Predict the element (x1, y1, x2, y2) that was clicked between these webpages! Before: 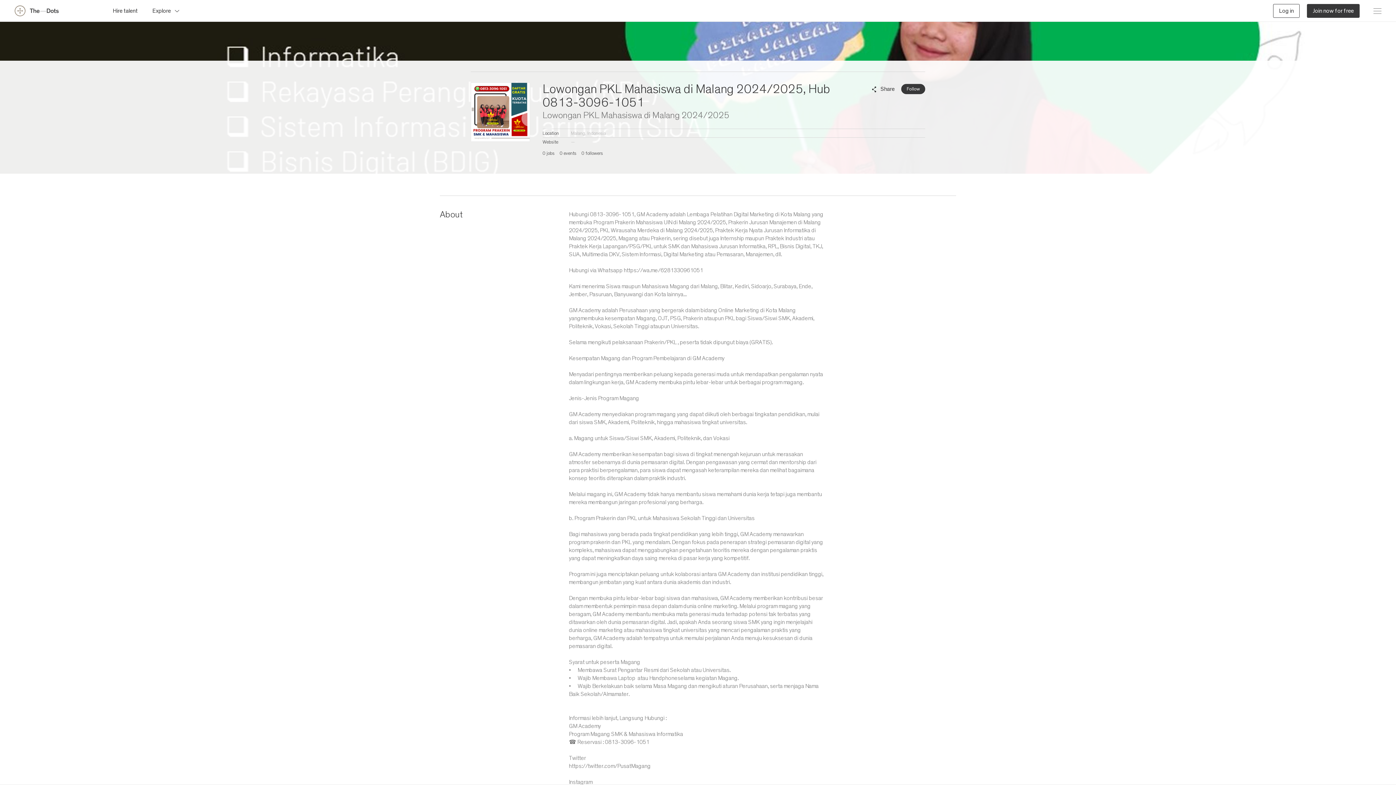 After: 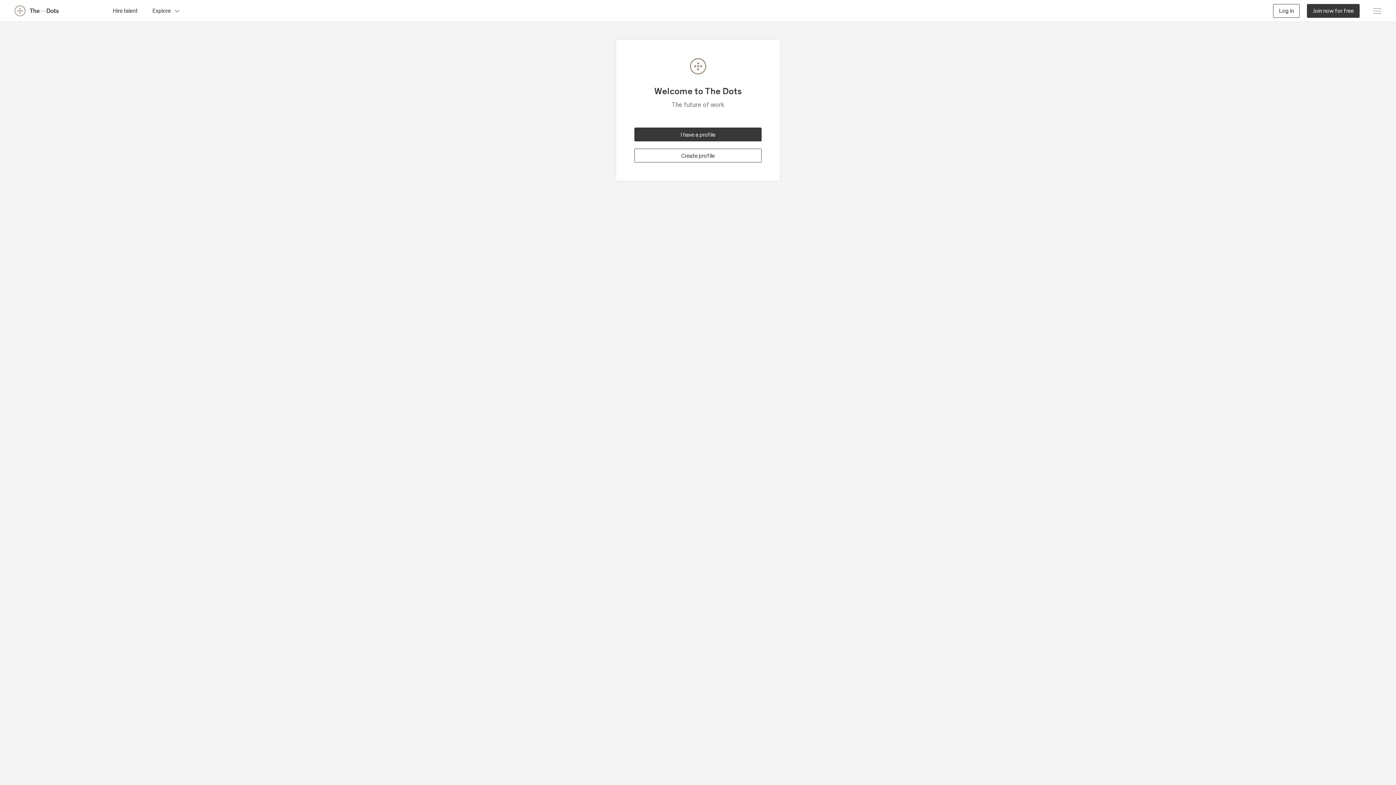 Action: bbox: (901, 84, 925, 94) label: Follow